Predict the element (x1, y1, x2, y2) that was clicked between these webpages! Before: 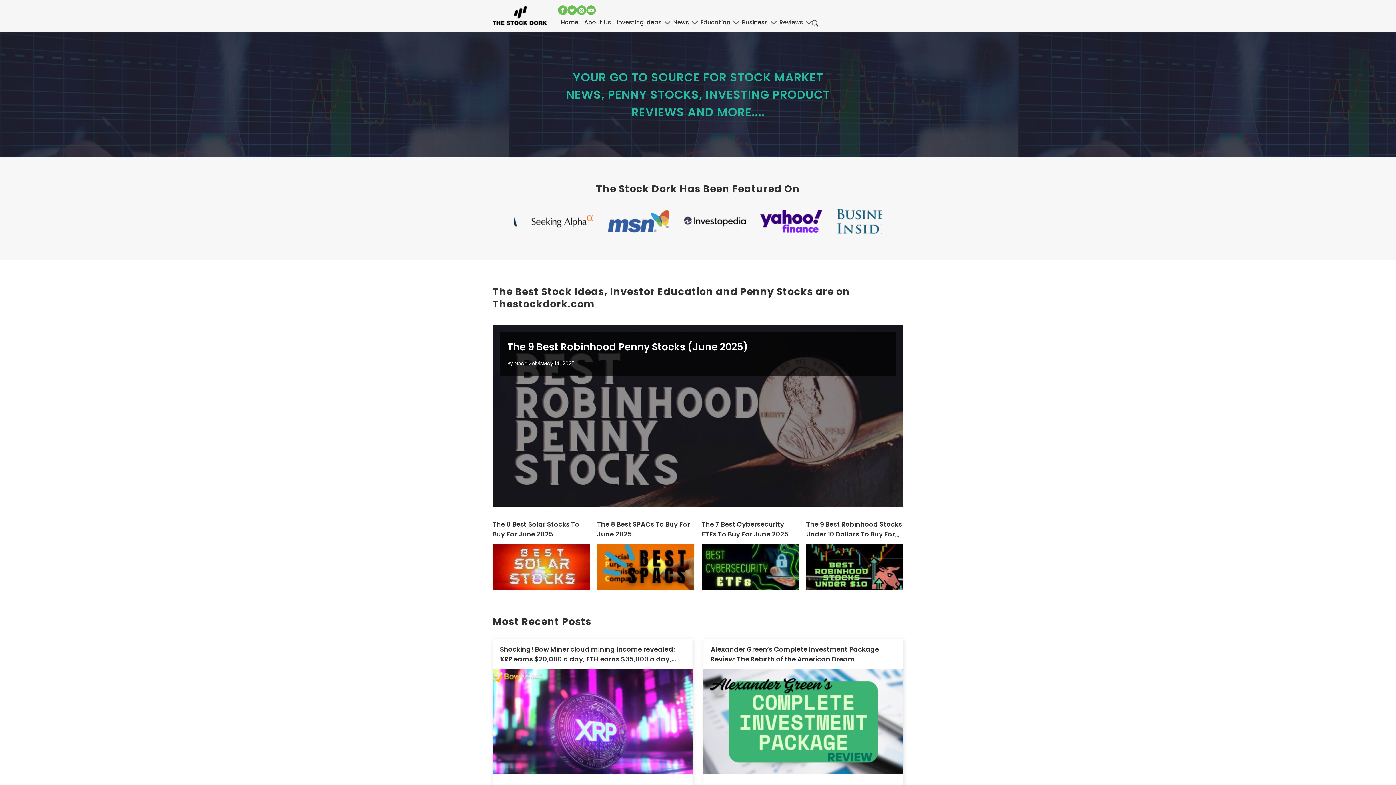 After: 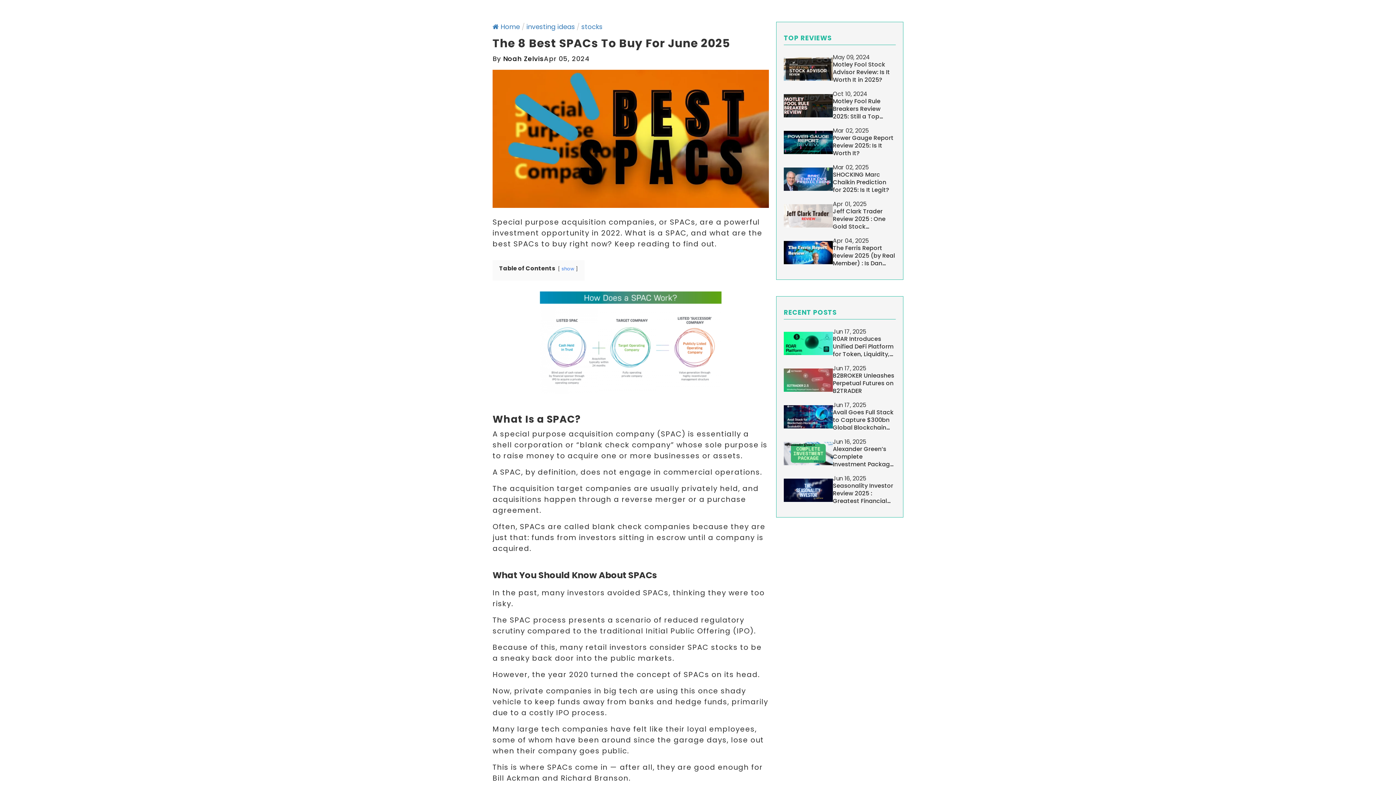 Action: bbox: (597, 447, 694, 467) label: The 8 Best SPACs To Buy For June 2025